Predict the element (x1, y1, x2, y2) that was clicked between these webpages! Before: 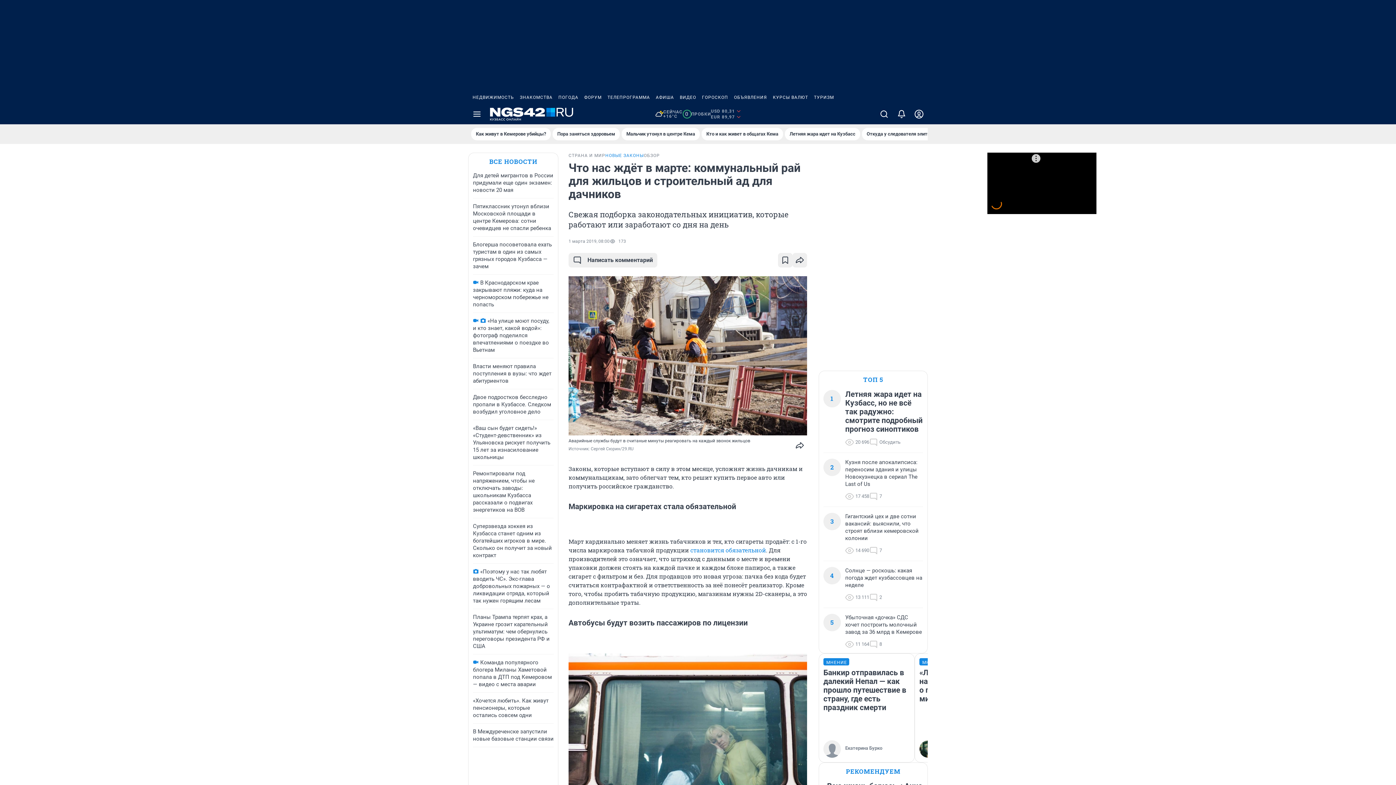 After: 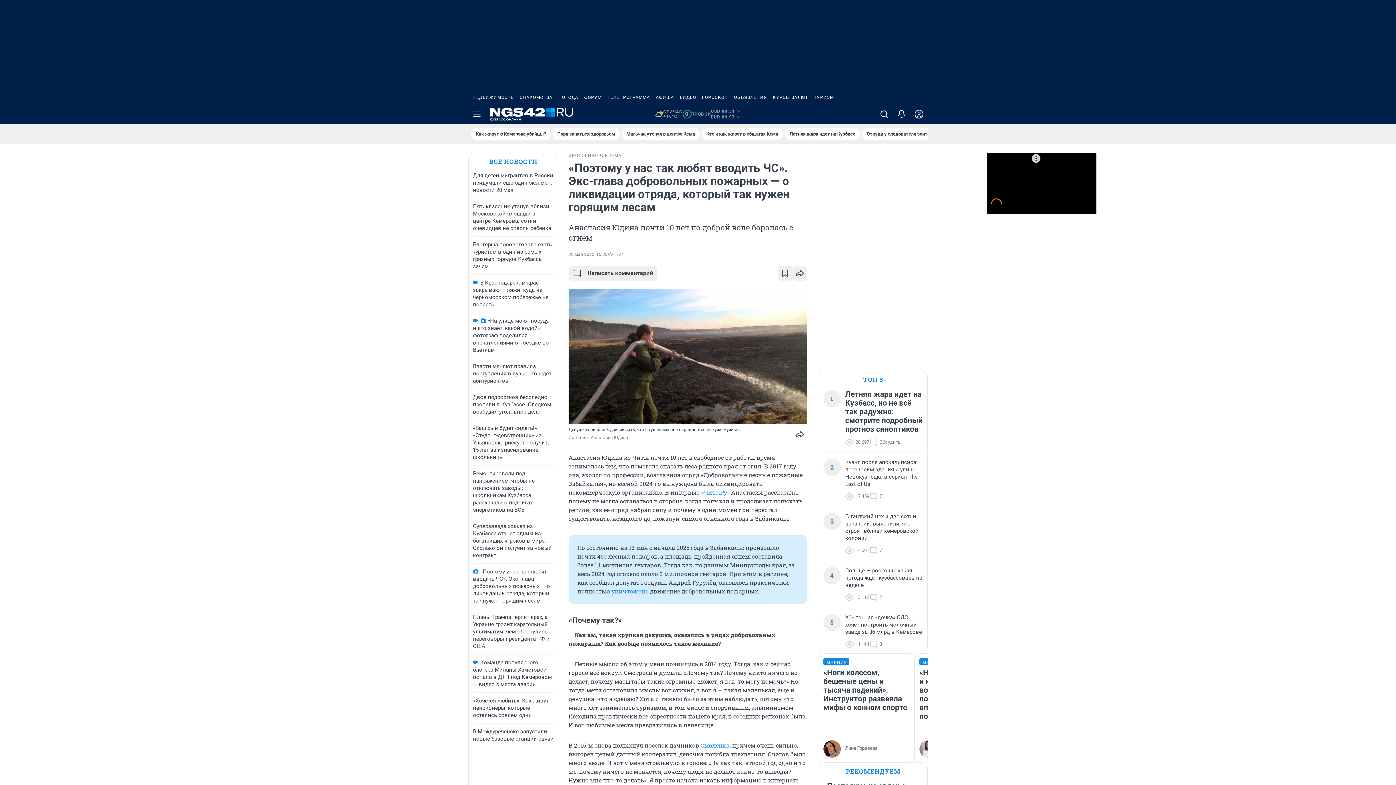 Action: bbox: (473, 568, 550, 604) label: «Поэтому у нас так любят вводить ЧС». Экс-глава добровольных пожарных — о ликвидации отряда, который так нужен горящим лесам